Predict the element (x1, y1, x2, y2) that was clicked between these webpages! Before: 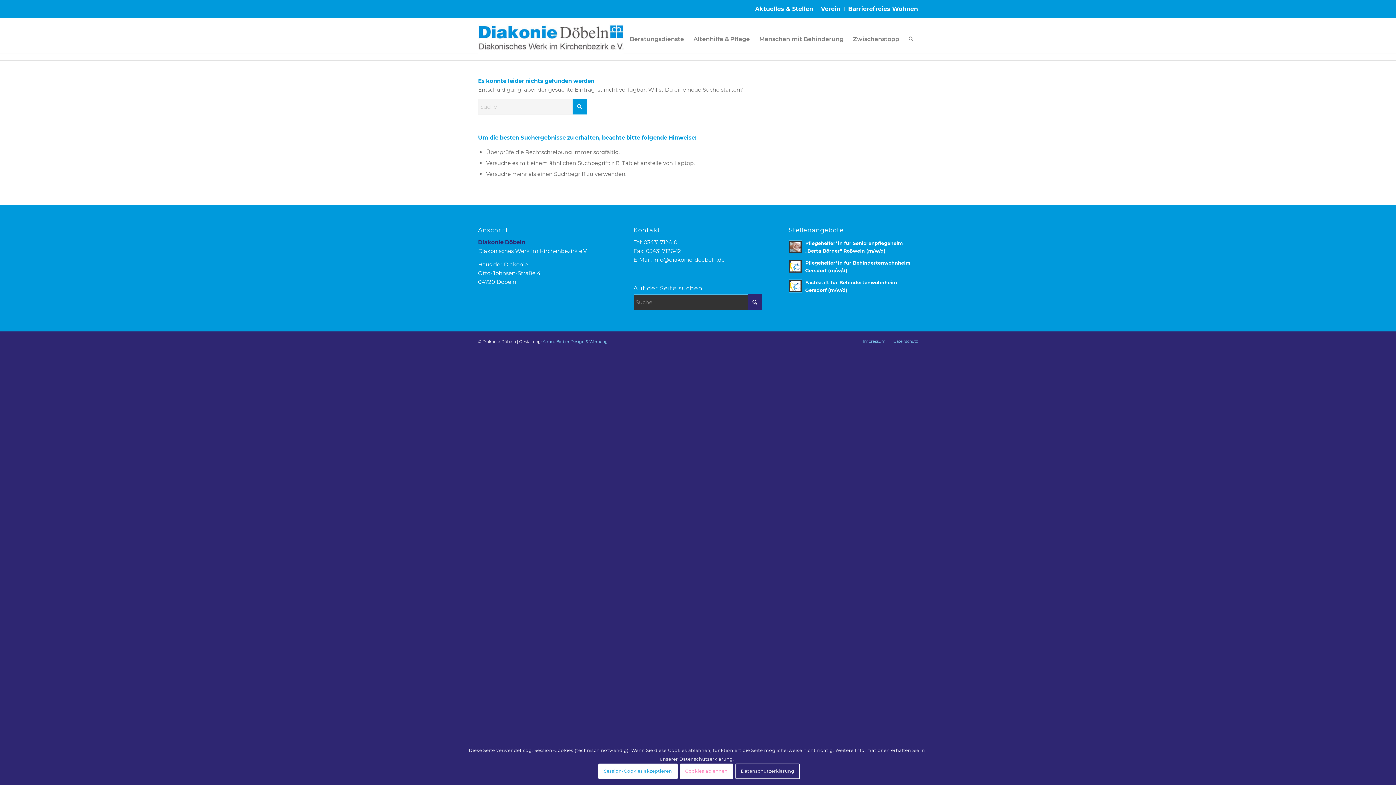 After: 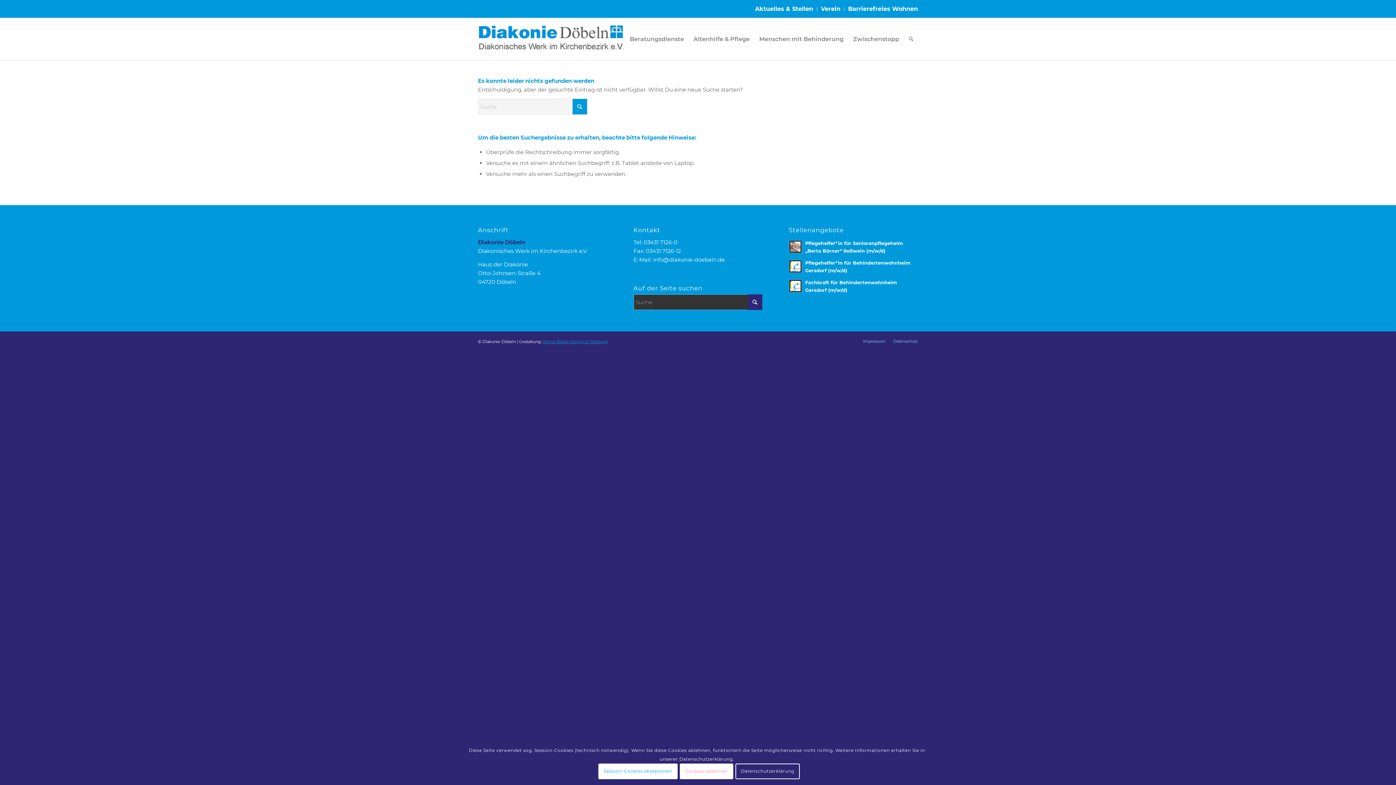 Action: bbox: (542, 339, 608, 344) label: Almut Bieber Design & Werbung